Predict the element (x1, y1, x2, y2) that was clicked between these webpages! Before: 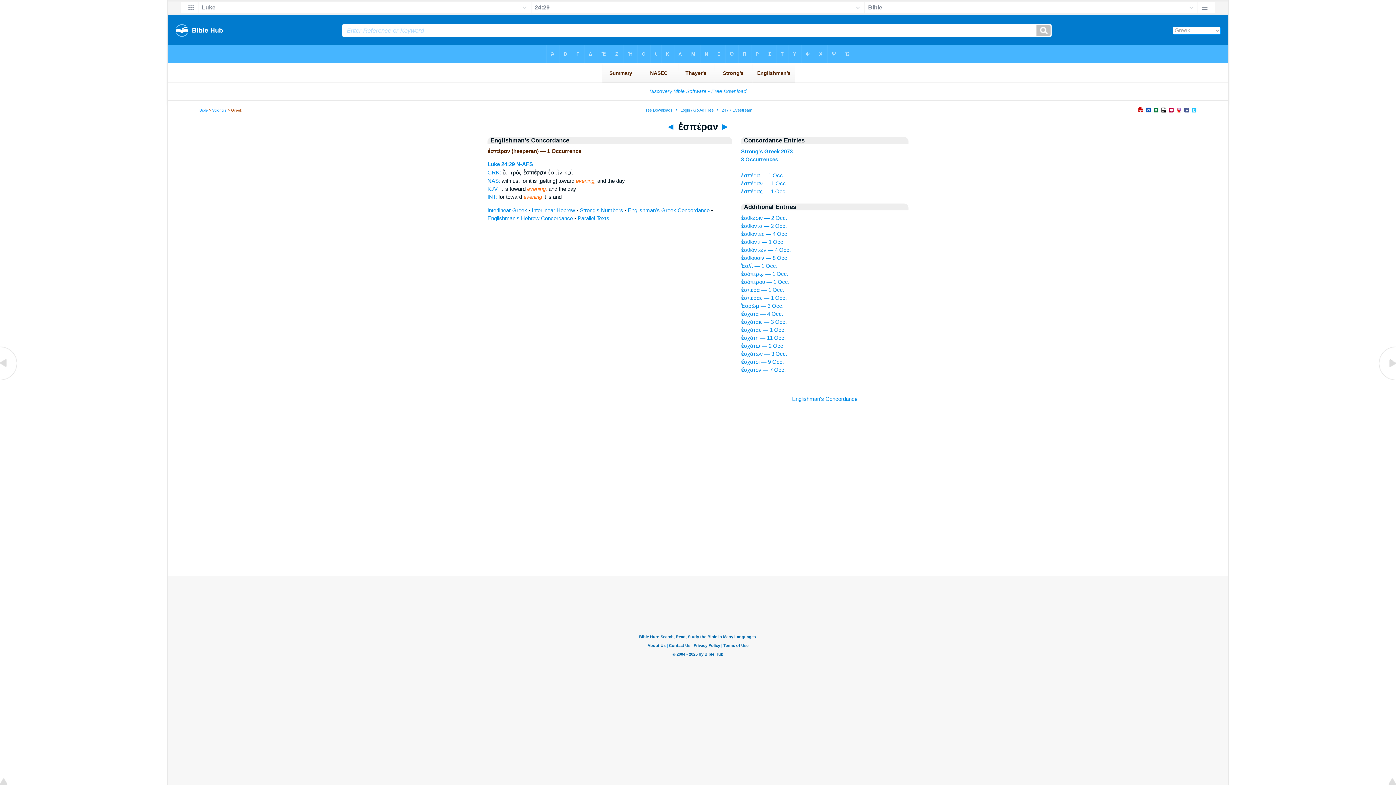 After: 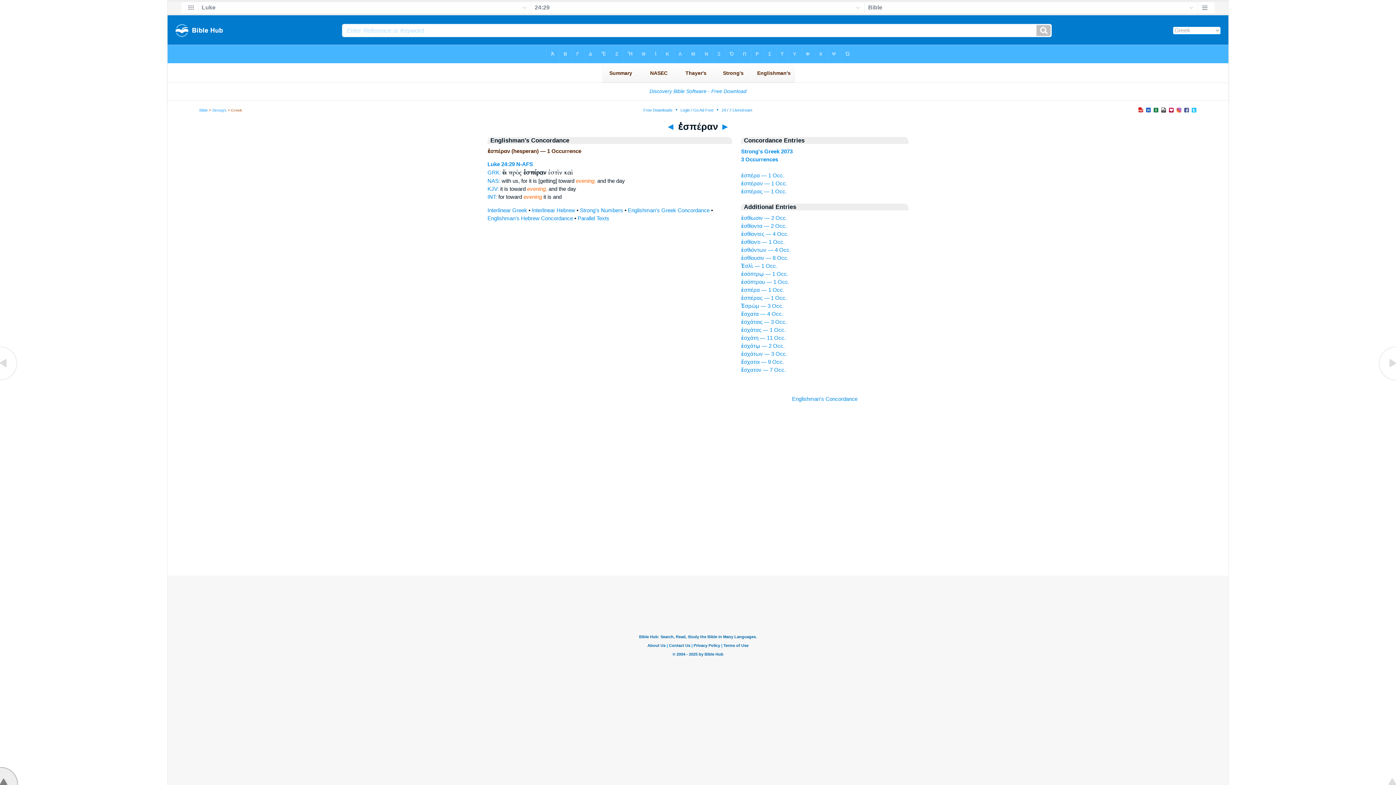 Action: bbox: (0, 780, 18, 786)